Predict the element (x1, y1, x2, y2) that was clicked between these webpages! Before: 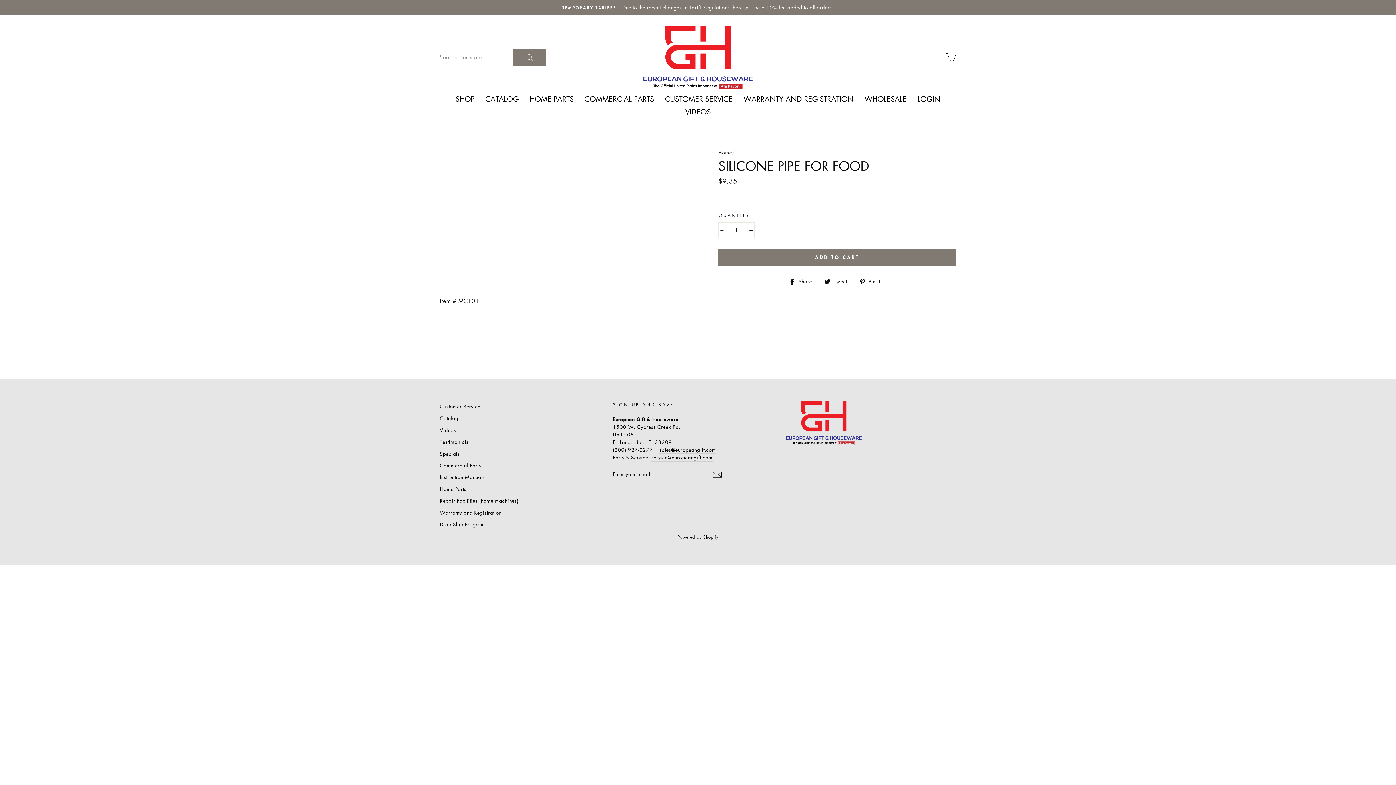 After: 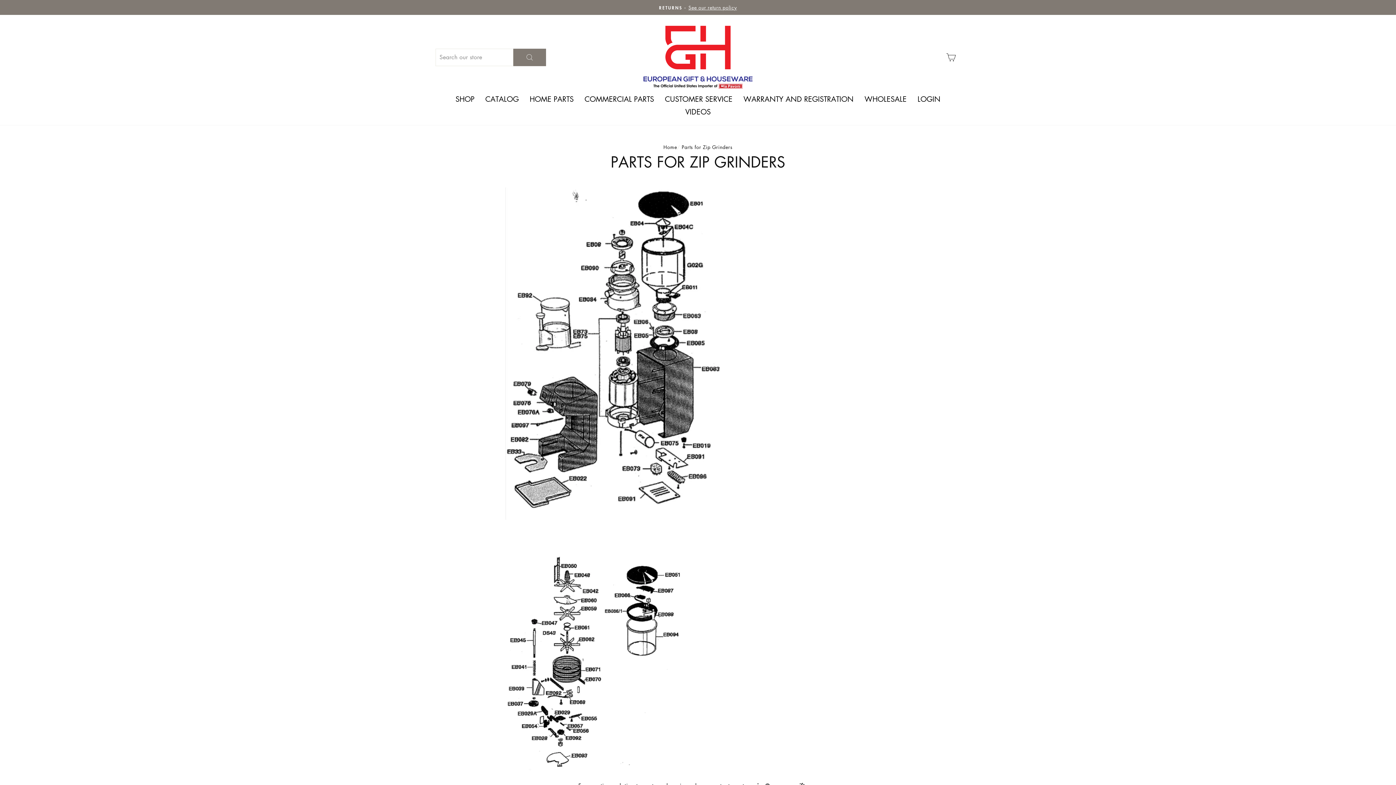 Action: bbox: (440, 460, 481, 470) label: Commercial Parts